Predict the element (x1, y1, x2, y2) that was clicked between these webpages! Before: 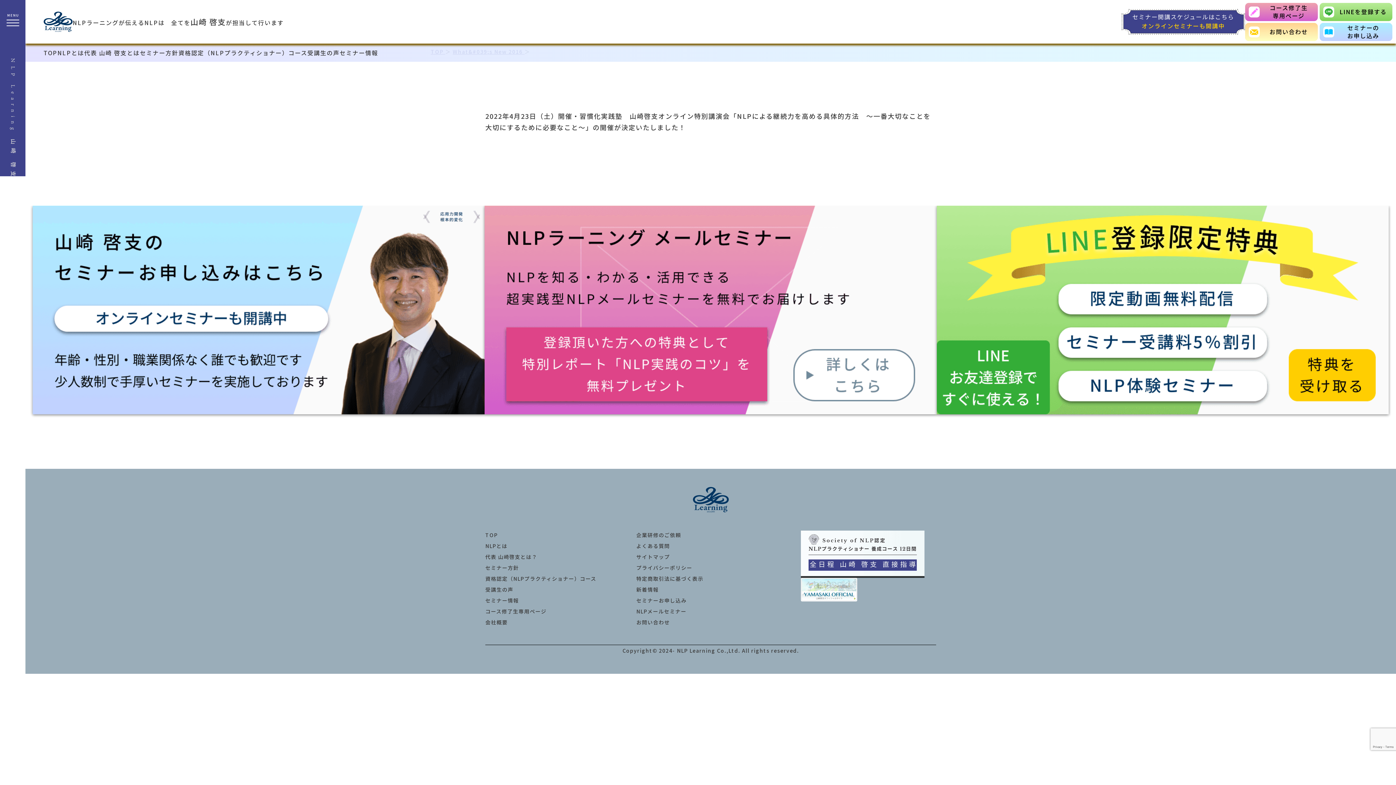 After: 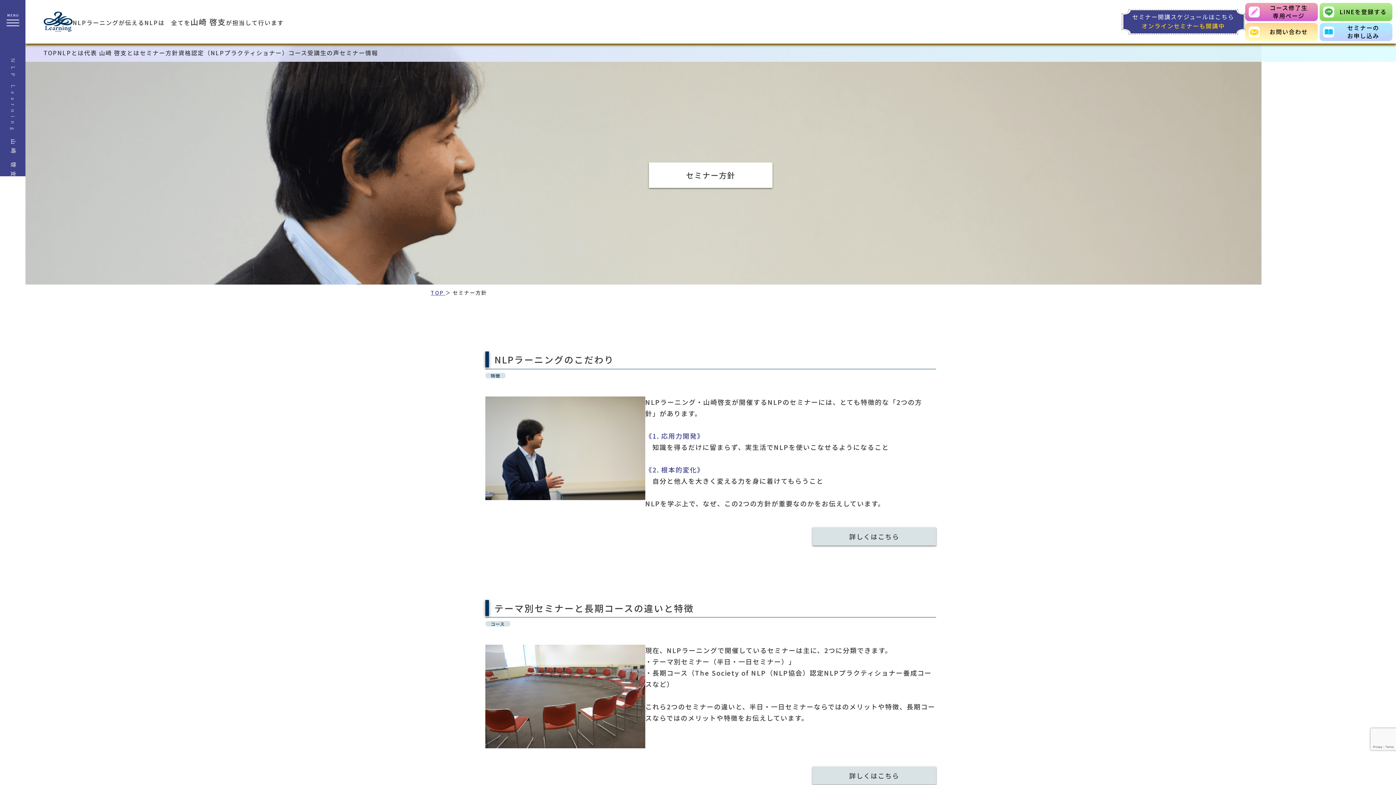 Action: bbox: (139, 48, 178, 57) label: セミナー方針